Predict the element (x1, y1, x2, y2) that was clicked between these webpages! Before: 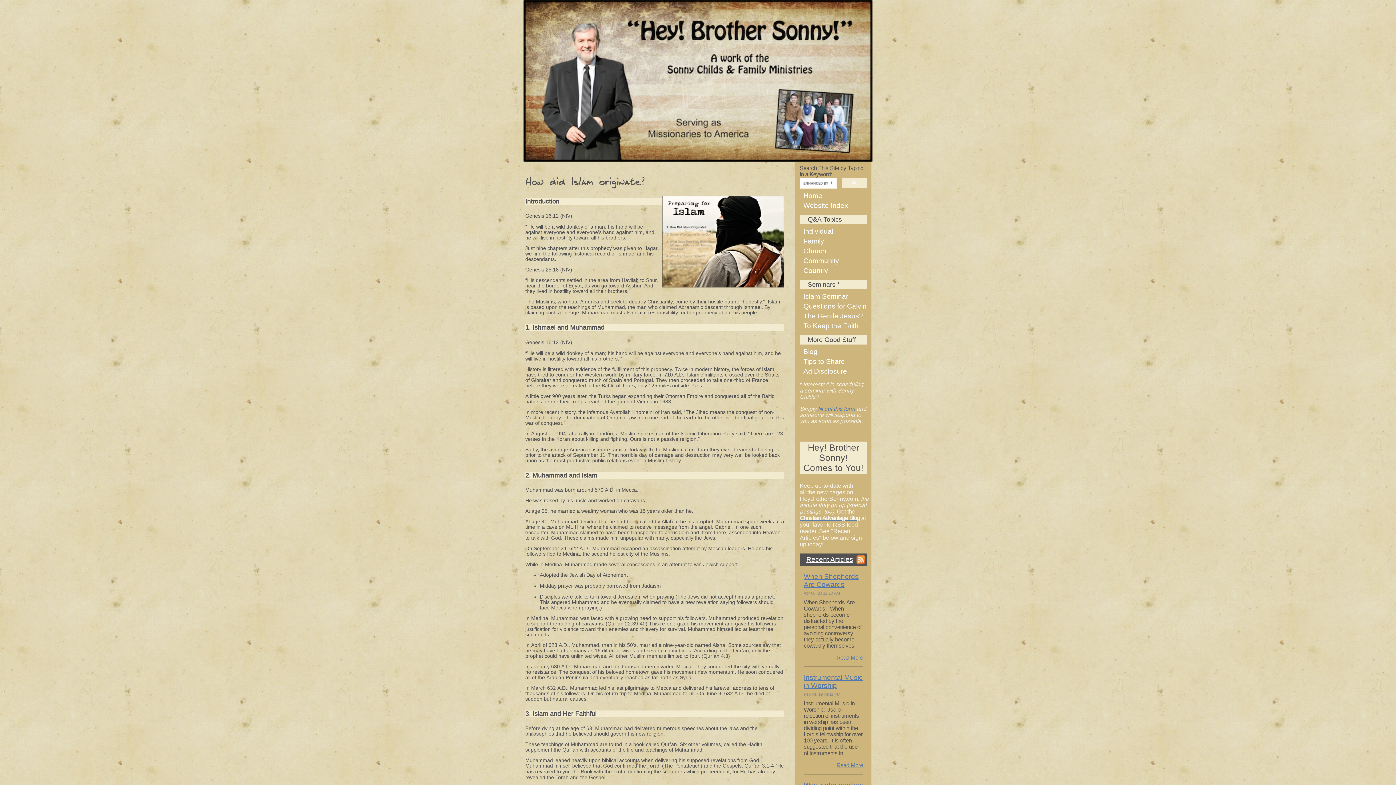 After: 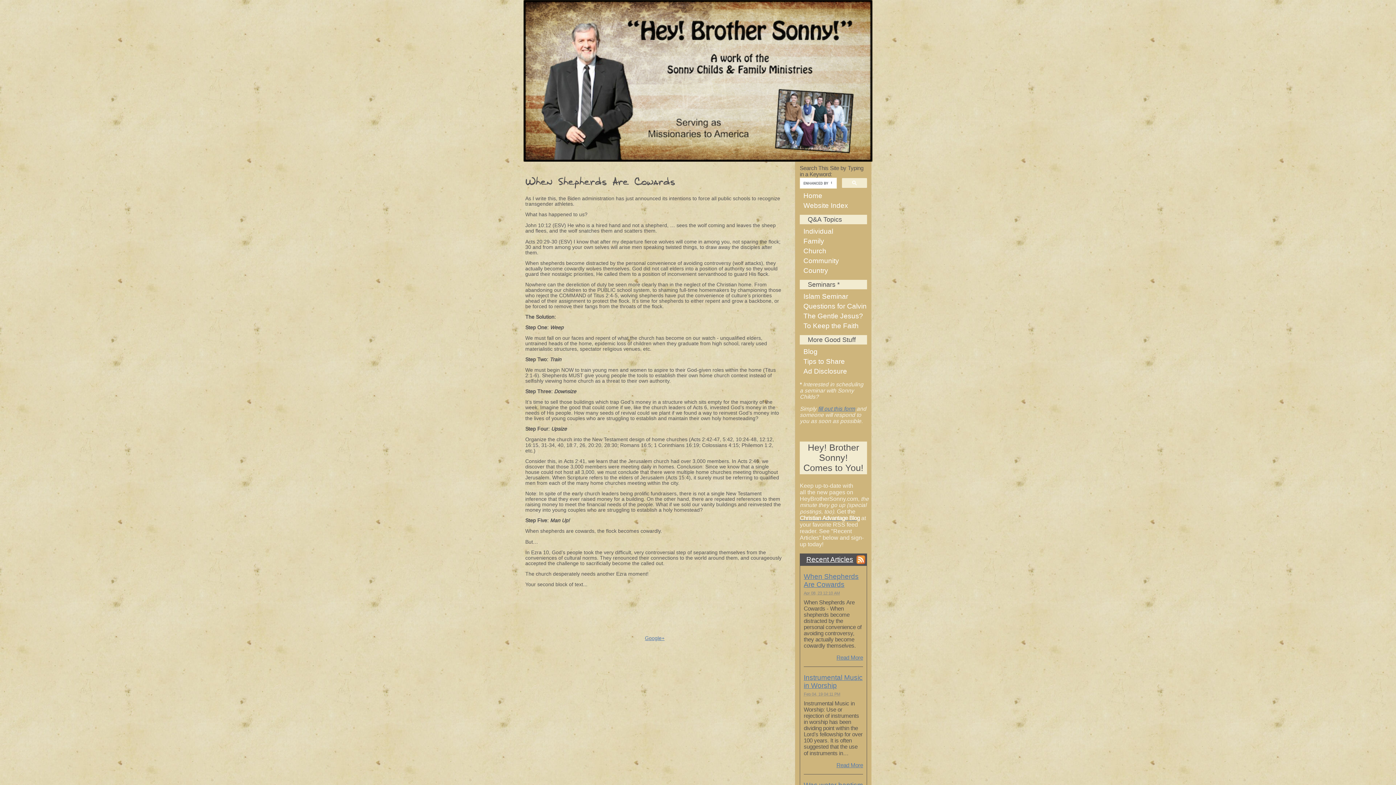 Action: bbox: (804, 573, 858, 588) label: When Shepherds Are Cowards